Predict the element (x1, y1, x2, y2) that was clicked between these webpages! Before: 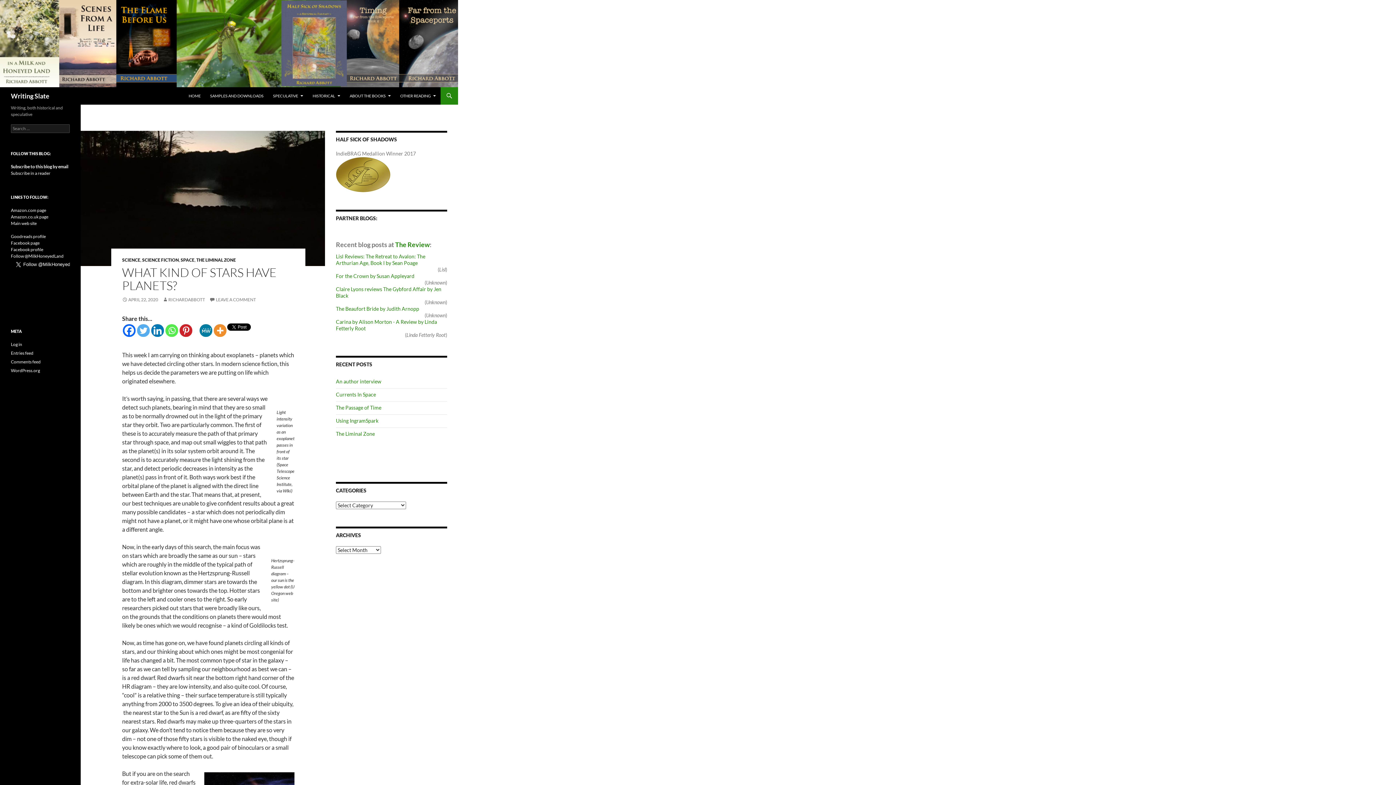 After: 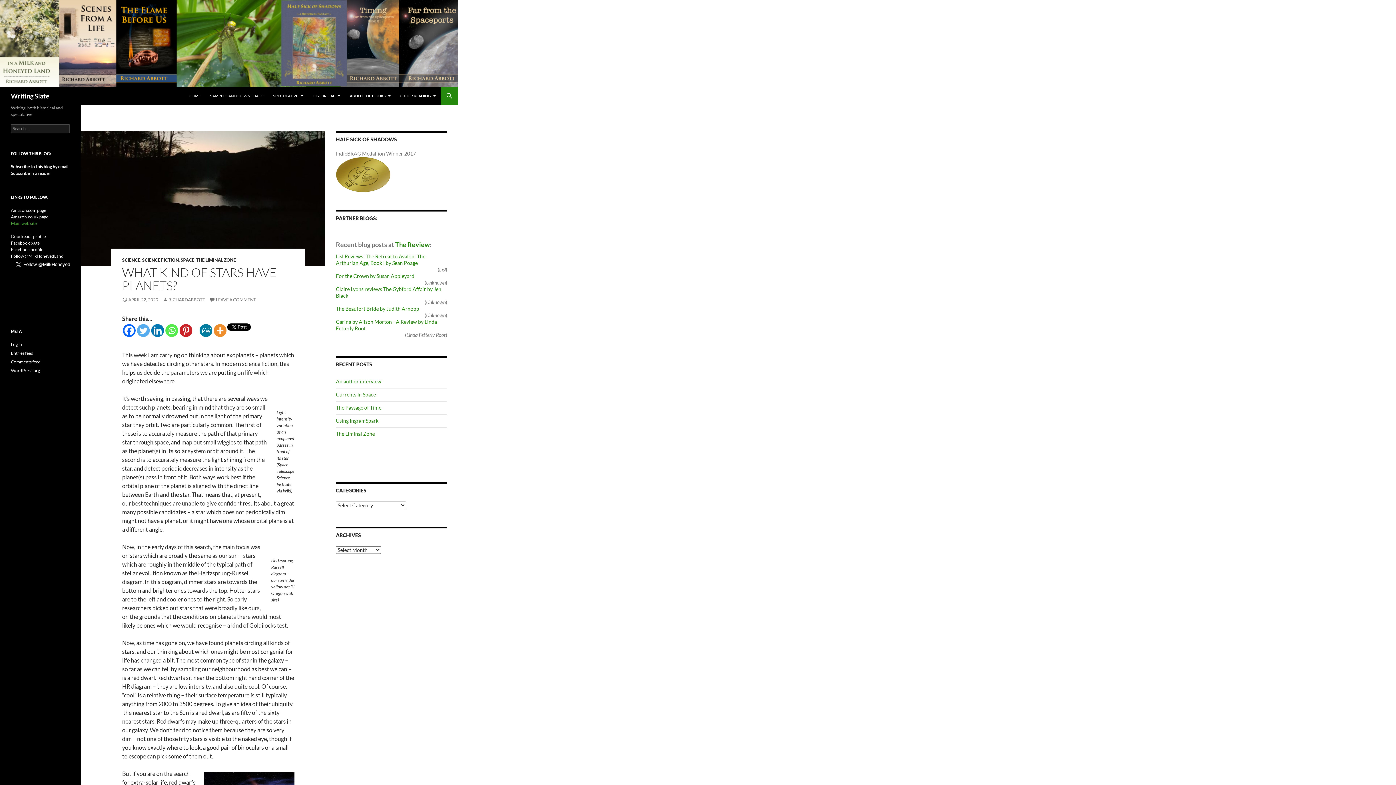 Action: bbox: (10, 220, 36, 226) label: Main web site